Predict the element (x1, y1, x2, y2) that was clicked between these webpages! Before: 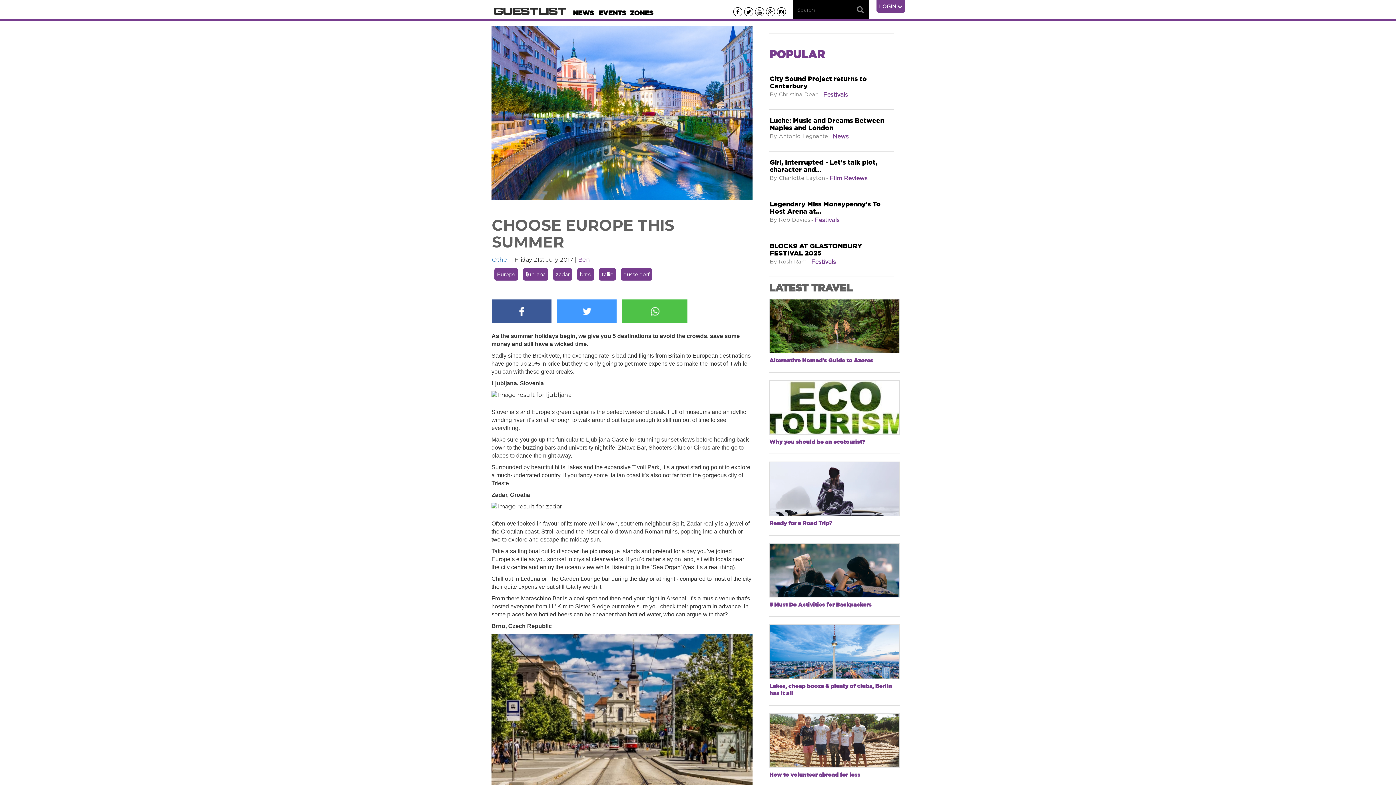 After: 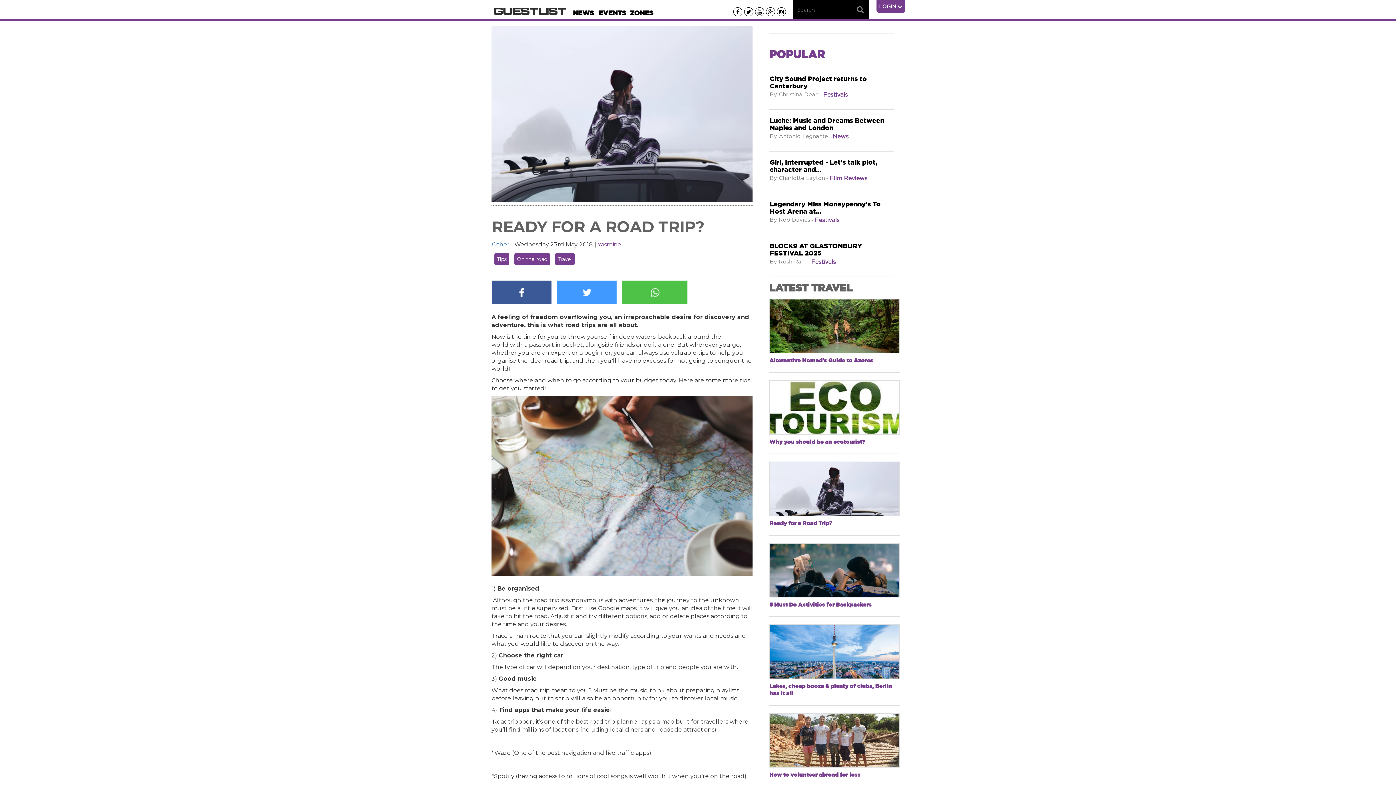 Action: bbox: (769, 461, 900, 528) label: Ready for a Road Trip?